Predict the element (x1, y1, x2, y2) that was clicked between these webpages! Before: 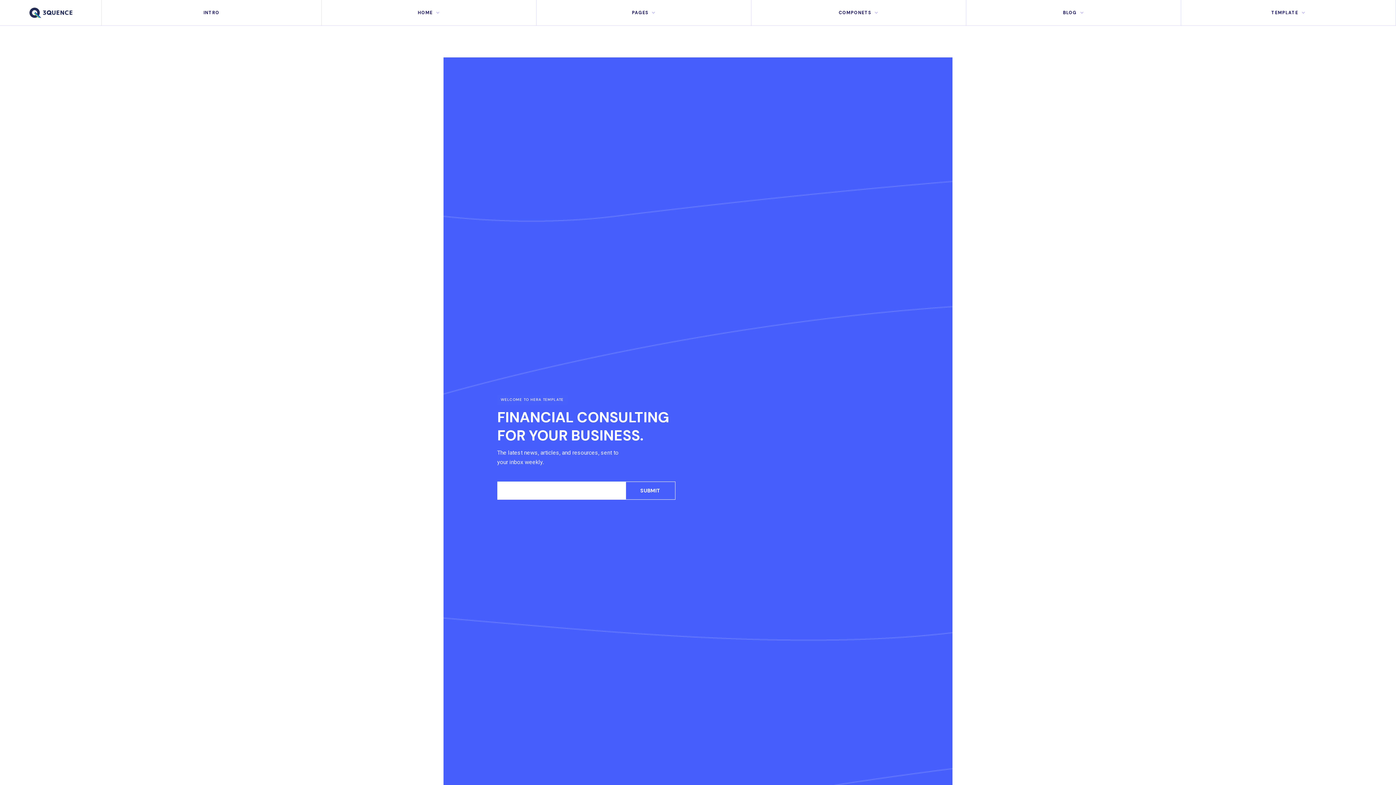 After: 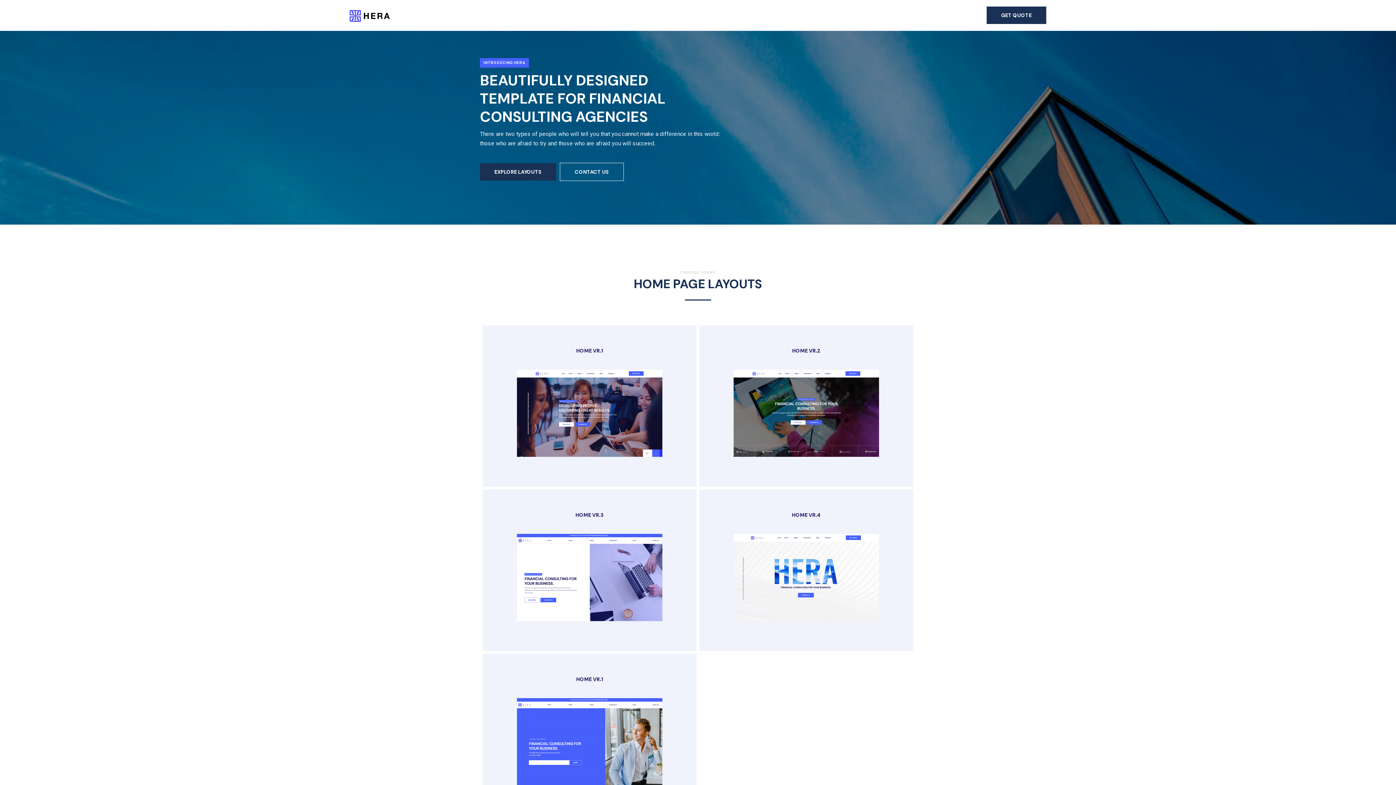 Action: bbox: (0, 0, 101, 25) label: home